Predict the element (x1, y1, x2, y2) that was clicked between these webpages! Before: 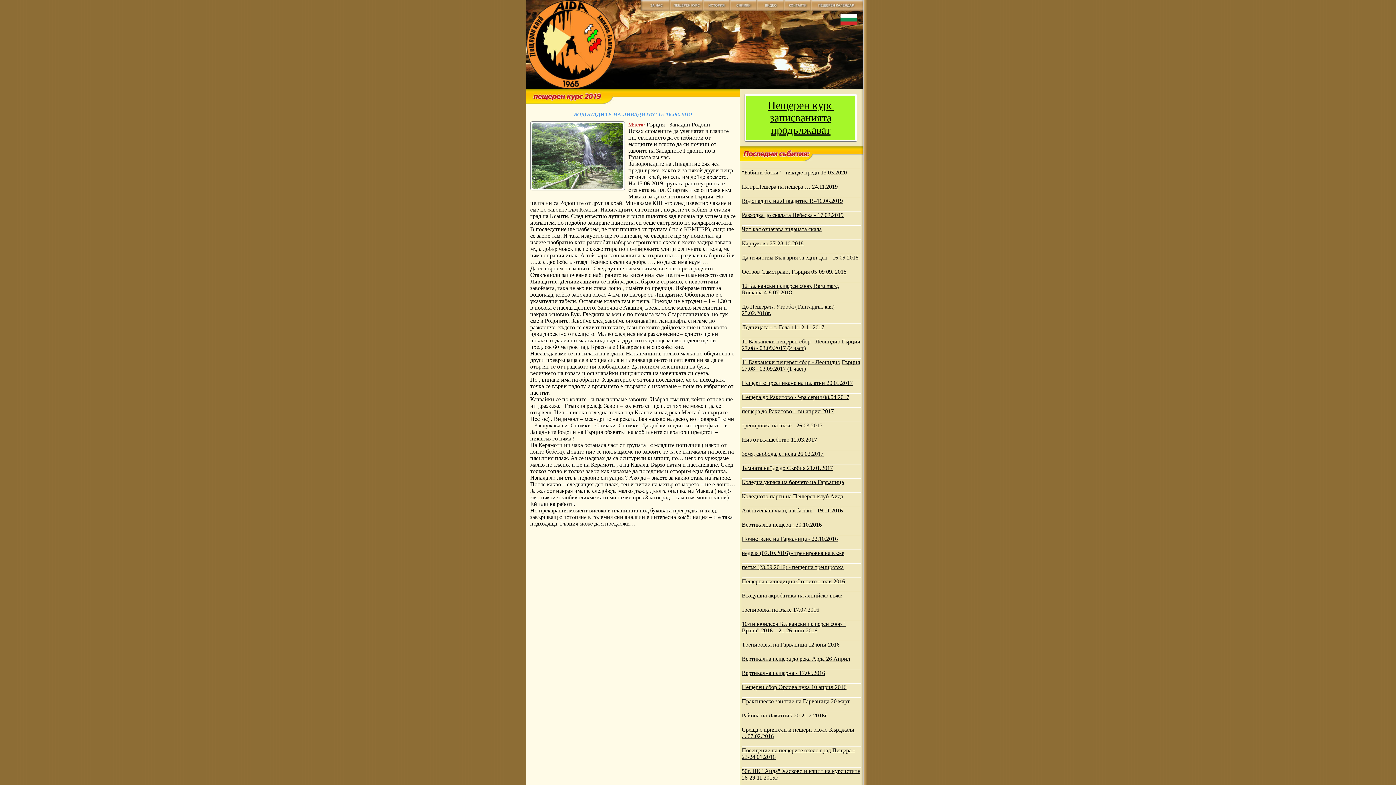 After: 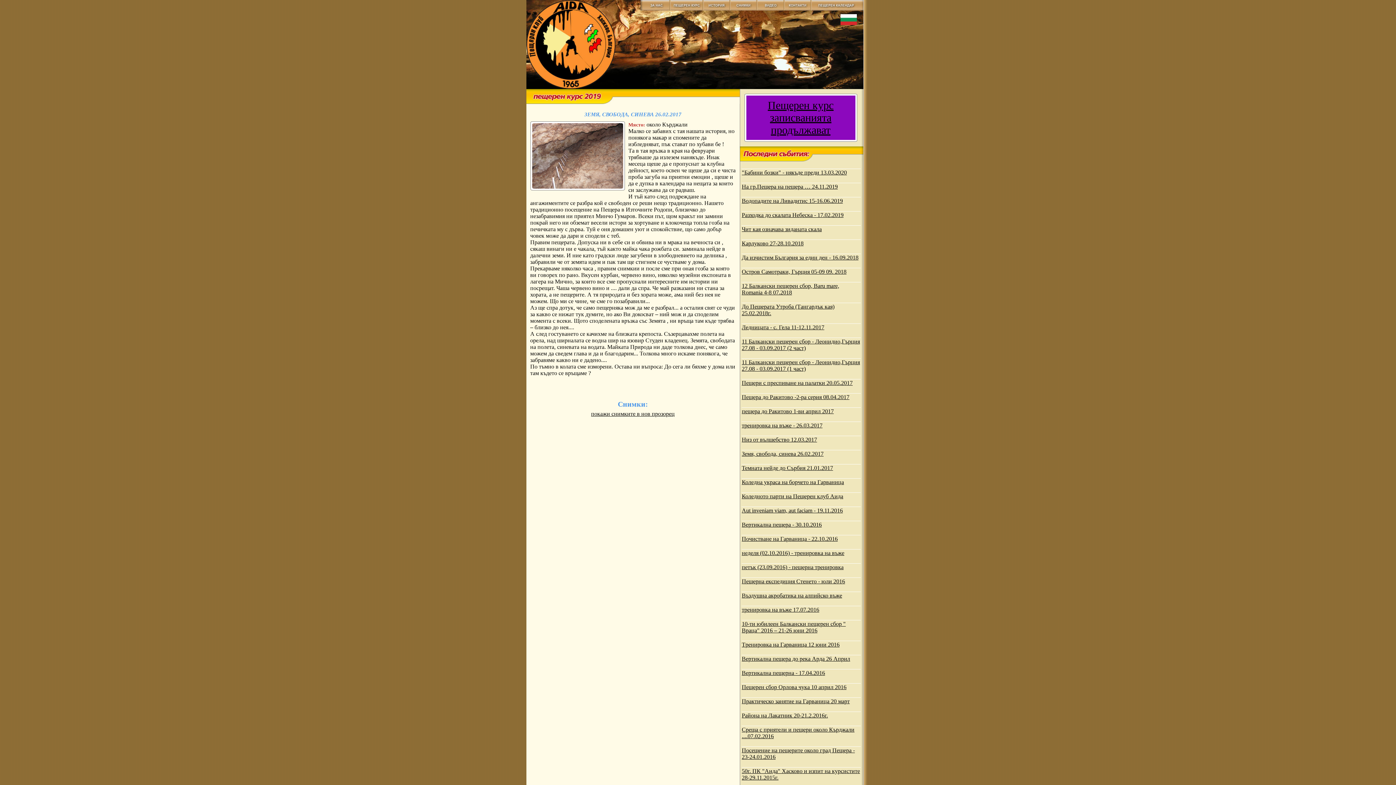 Action: label: Земя, свобода, синева 26.02.2017 bbox: (742, 450, 823, 457)